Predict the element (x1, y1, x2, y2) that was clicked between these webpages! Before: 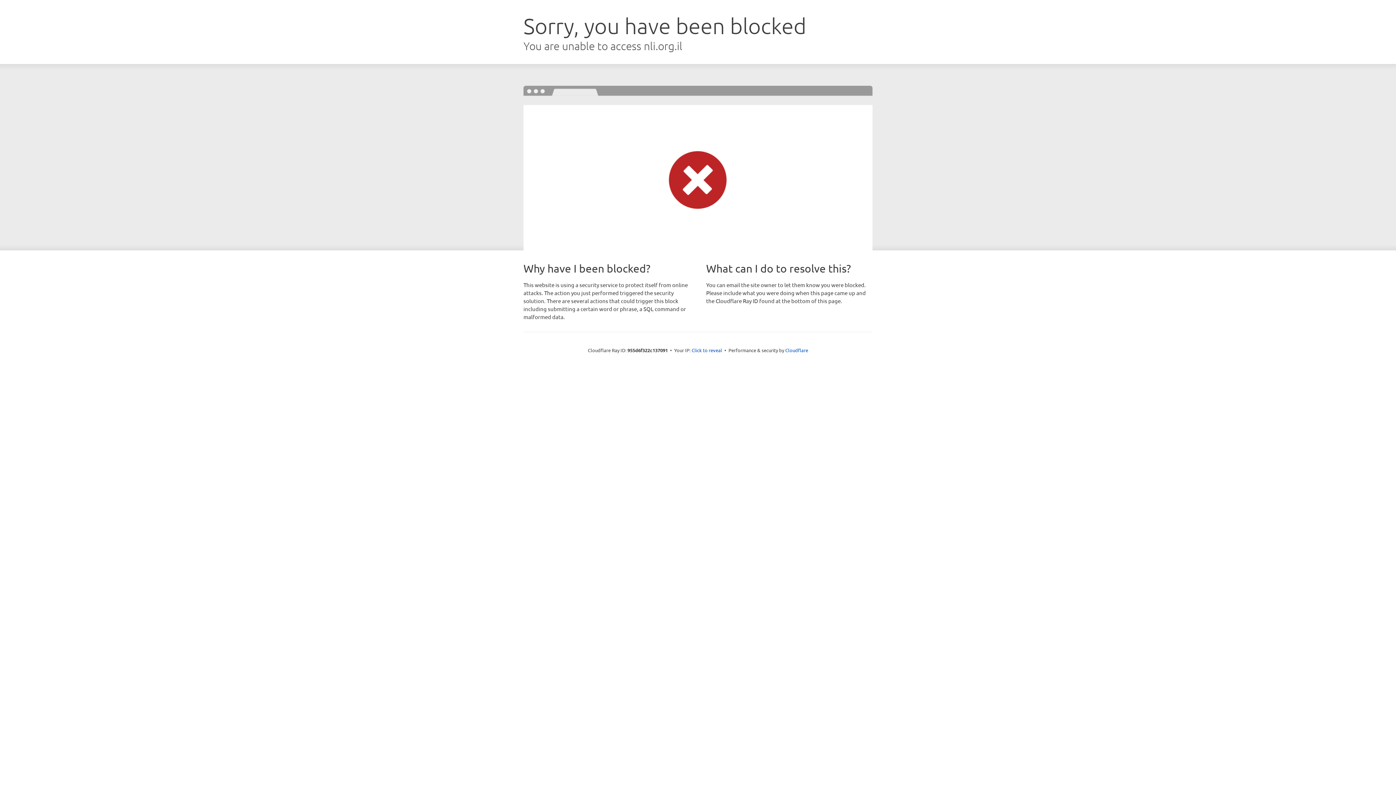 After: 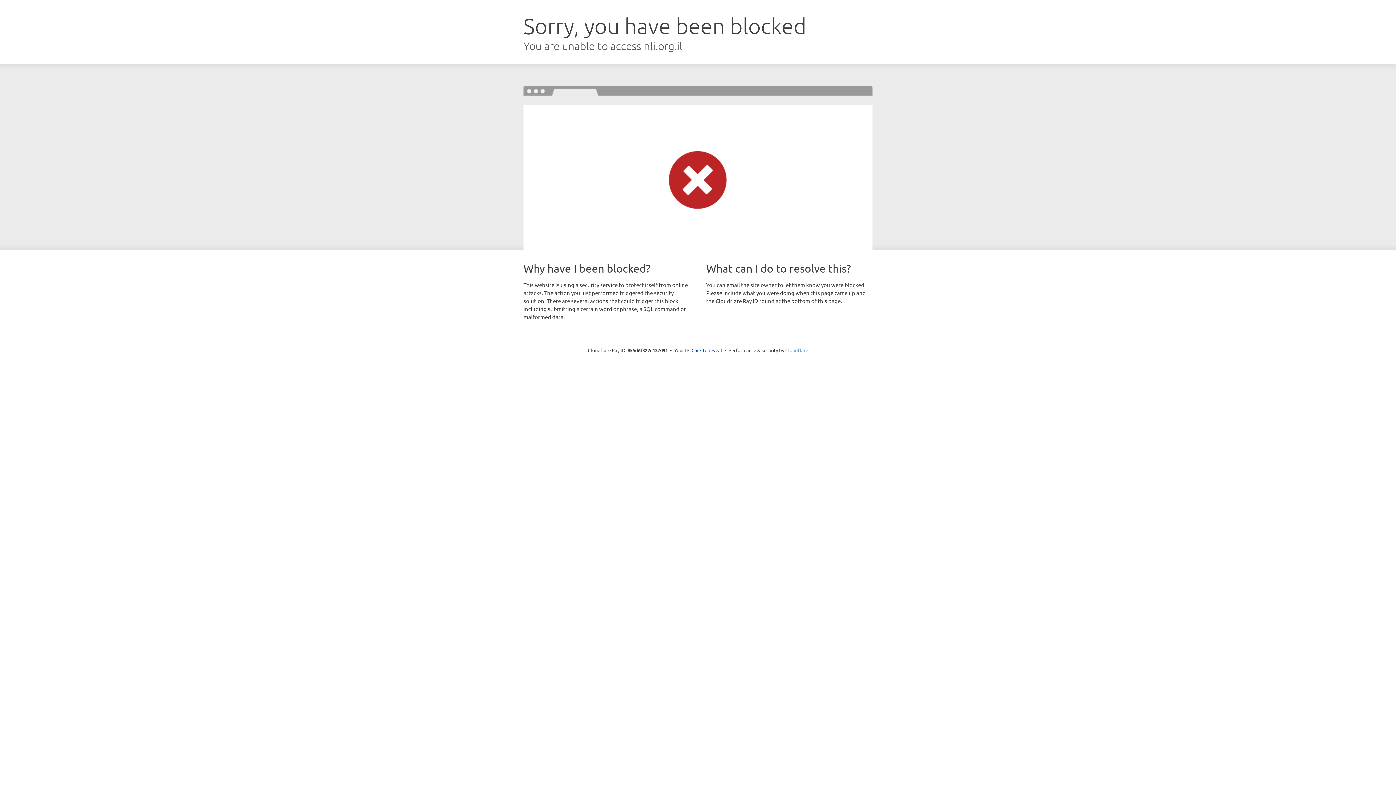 Action: bbox: (785, 347, 808, 353) label: Cloudflare